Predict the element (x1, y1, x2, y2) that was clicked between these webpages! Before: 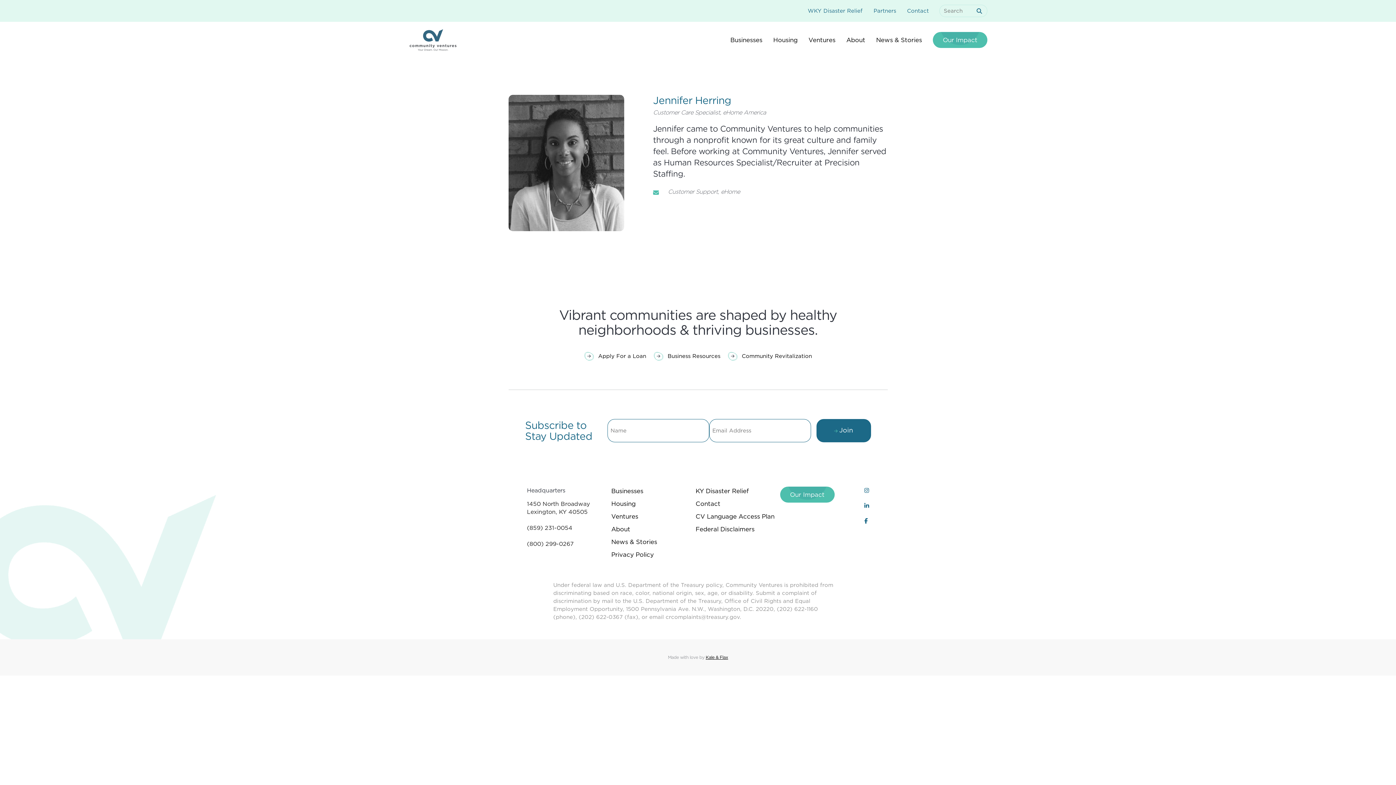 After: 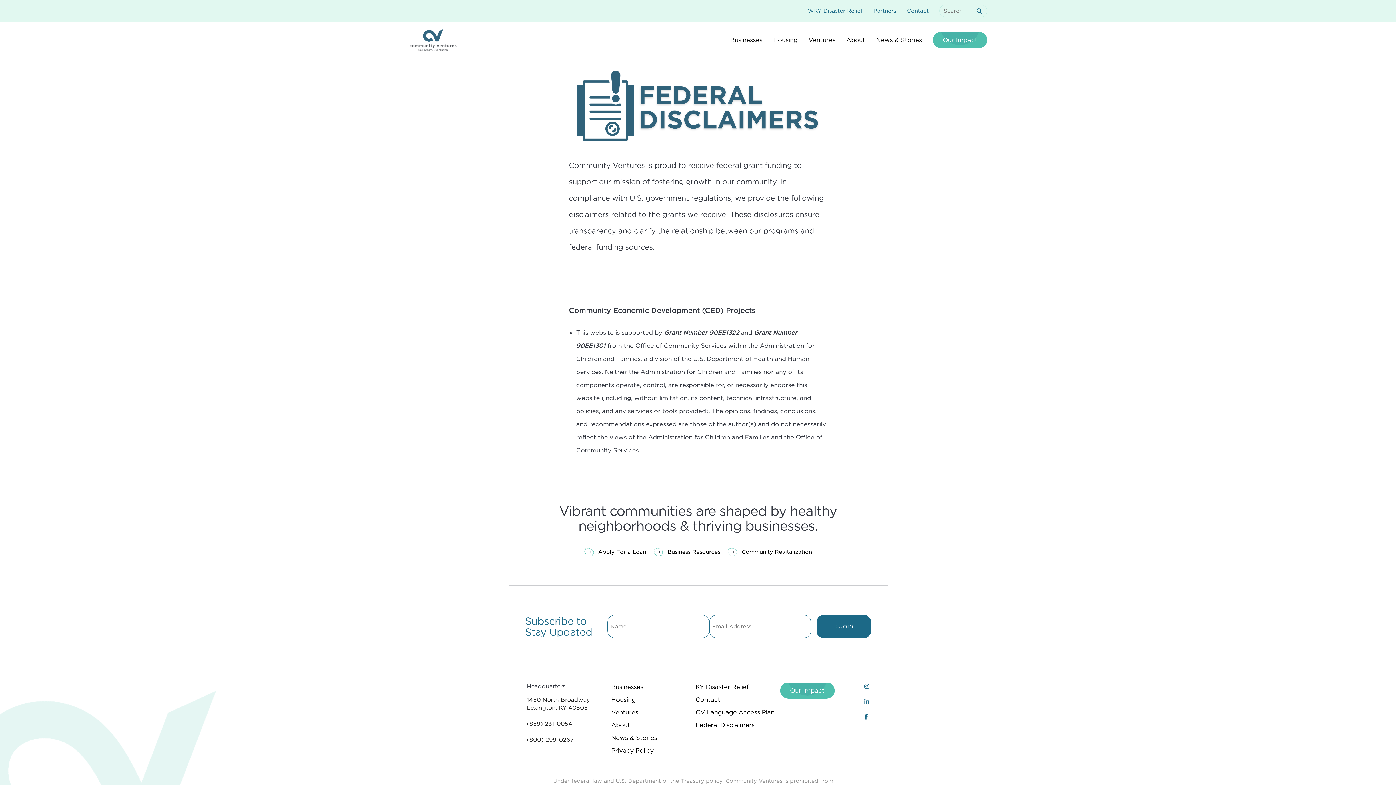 Action: bbox: (695, 525, 754, 533) label: Federal Disclaimers